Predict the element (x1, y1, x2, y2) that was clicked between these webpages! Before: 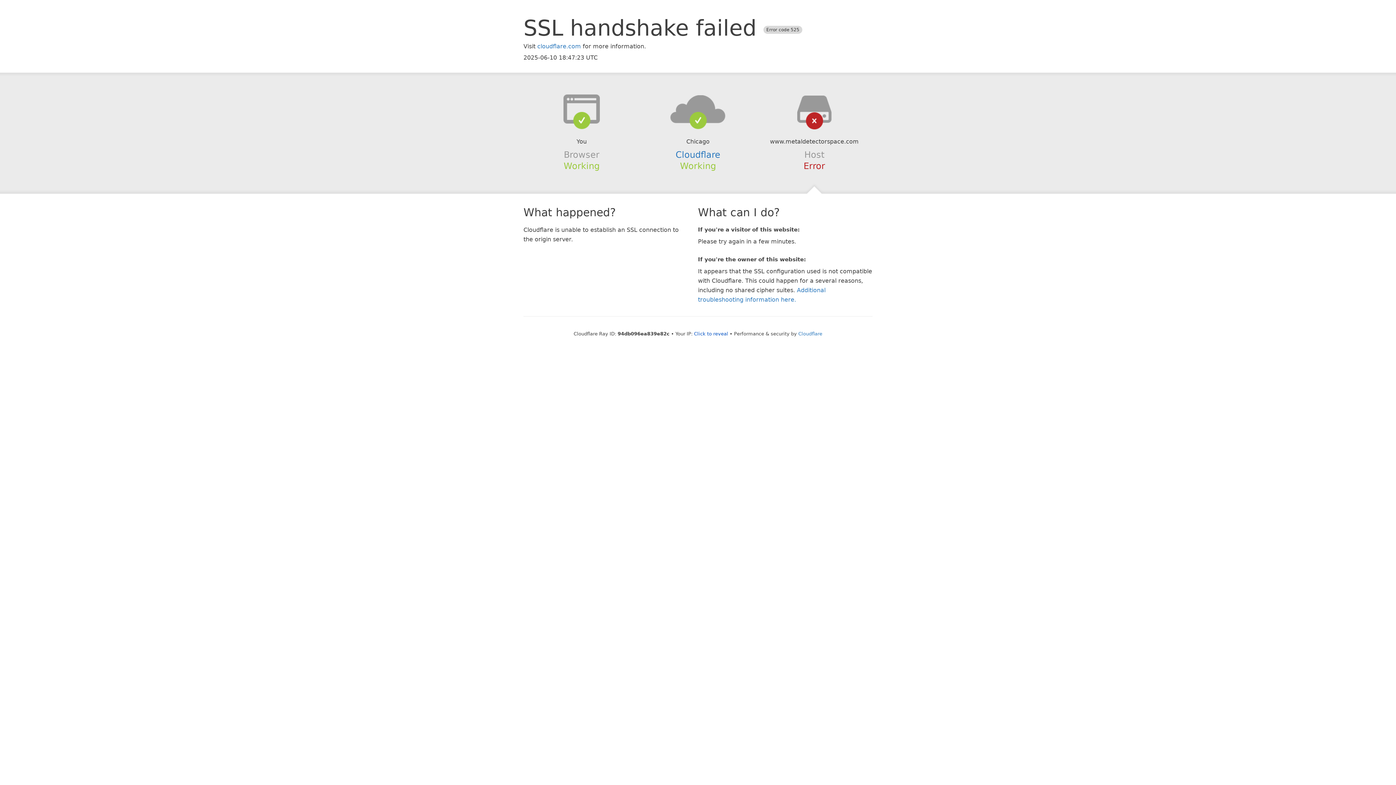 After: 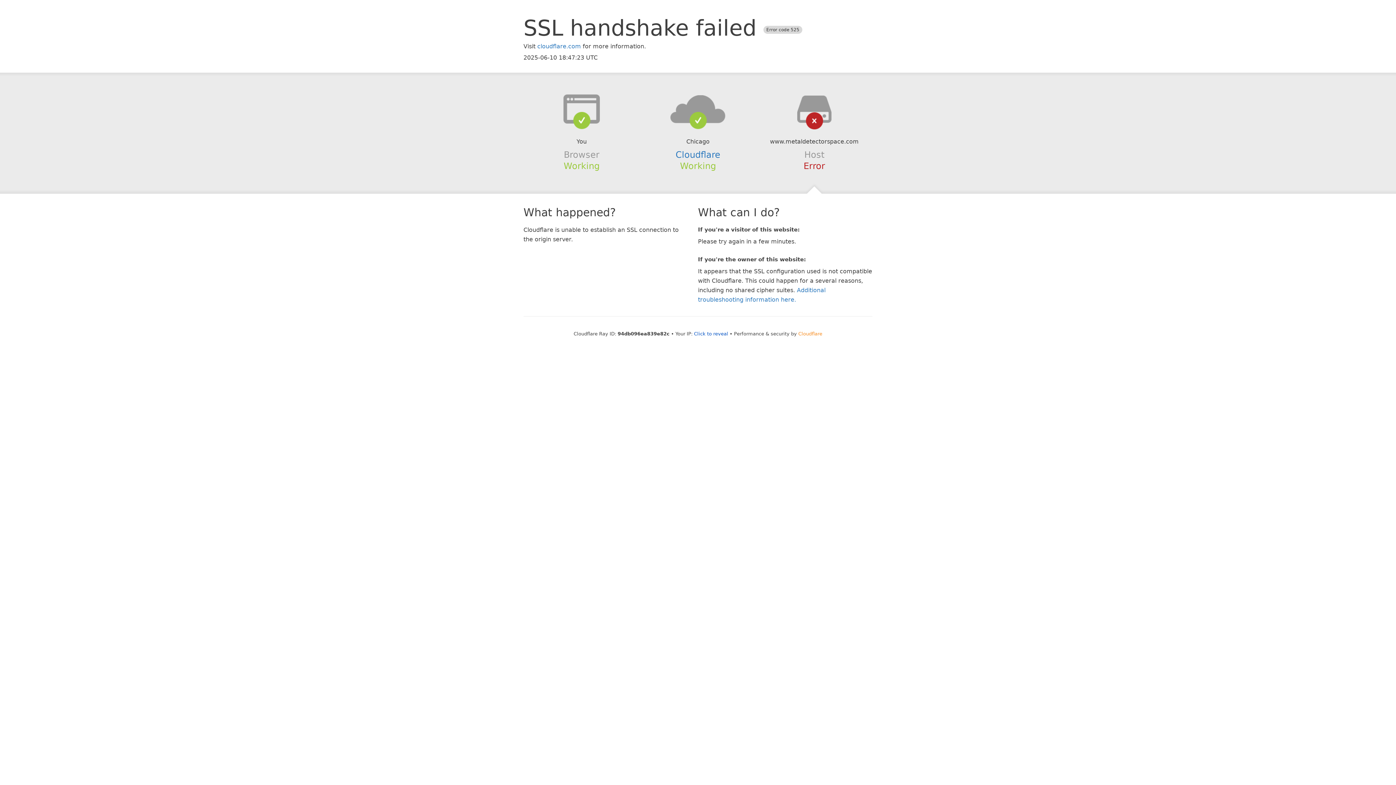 Action: bbox: (798, 331, 822, 336) label: Cloudflare